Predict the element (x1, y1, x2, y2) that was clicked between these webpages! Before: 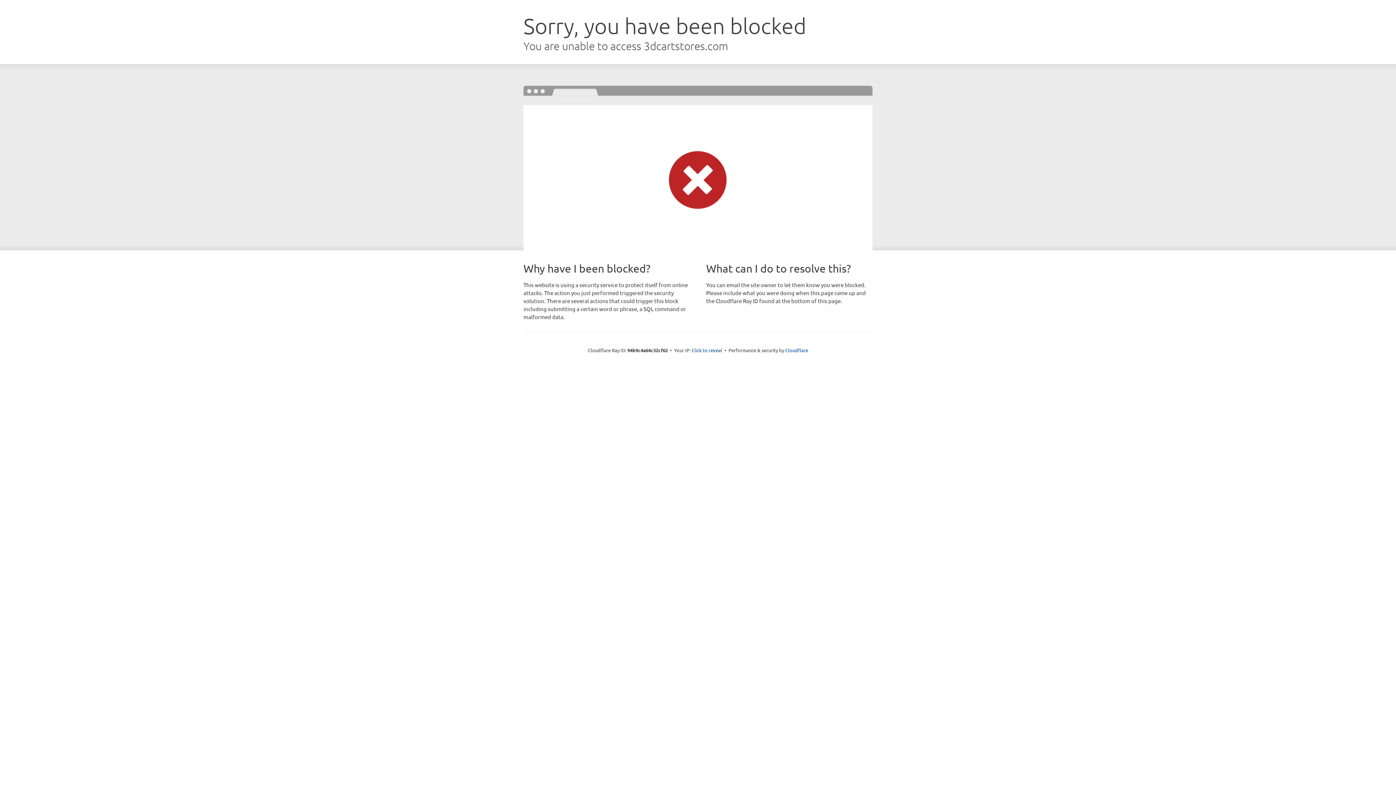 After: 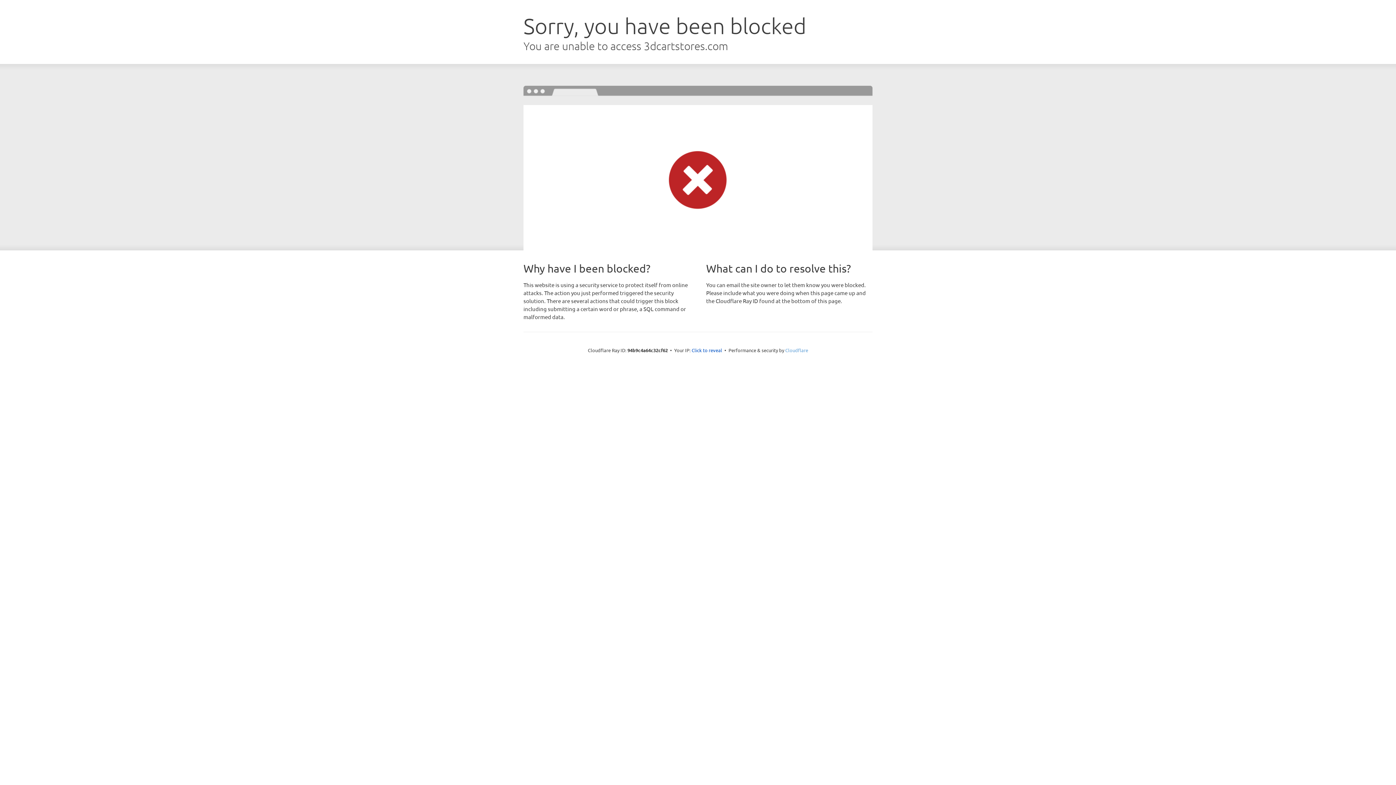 Action: label: Cloudflare bbox: (785, 347, 808, 353)